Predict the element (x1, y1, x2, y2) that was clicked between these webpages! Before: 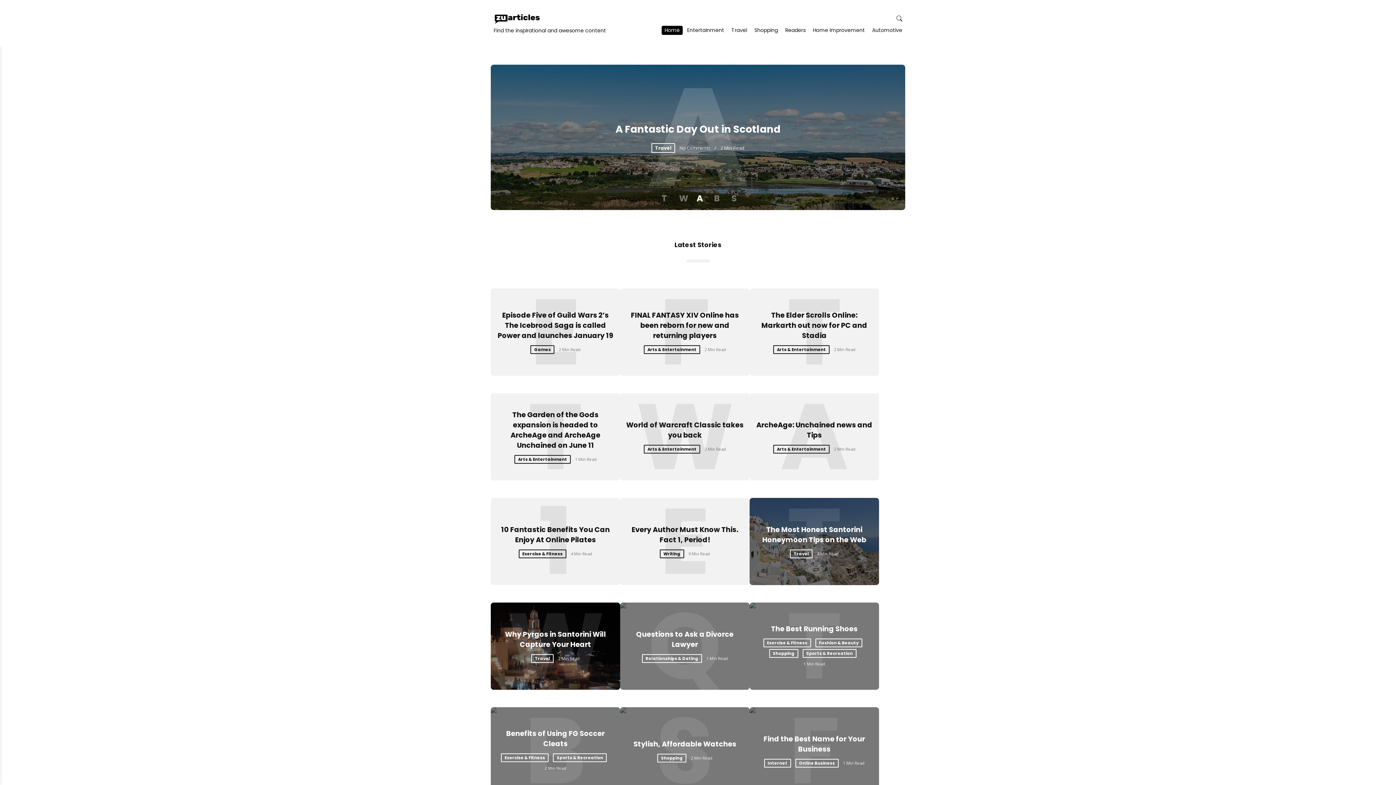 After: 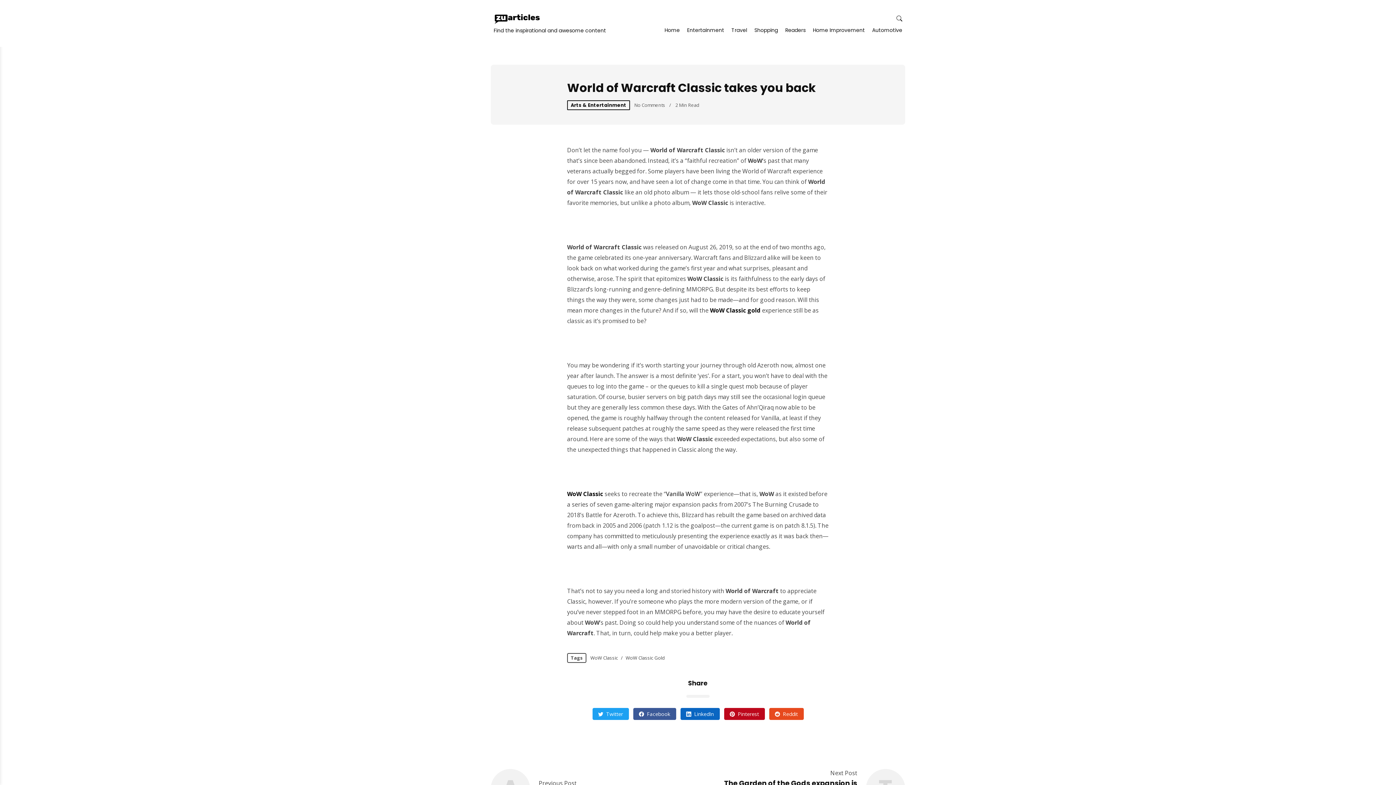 Action: bbox: (626, 420, 743, 440) label: World of Warcraft Classic takes you back